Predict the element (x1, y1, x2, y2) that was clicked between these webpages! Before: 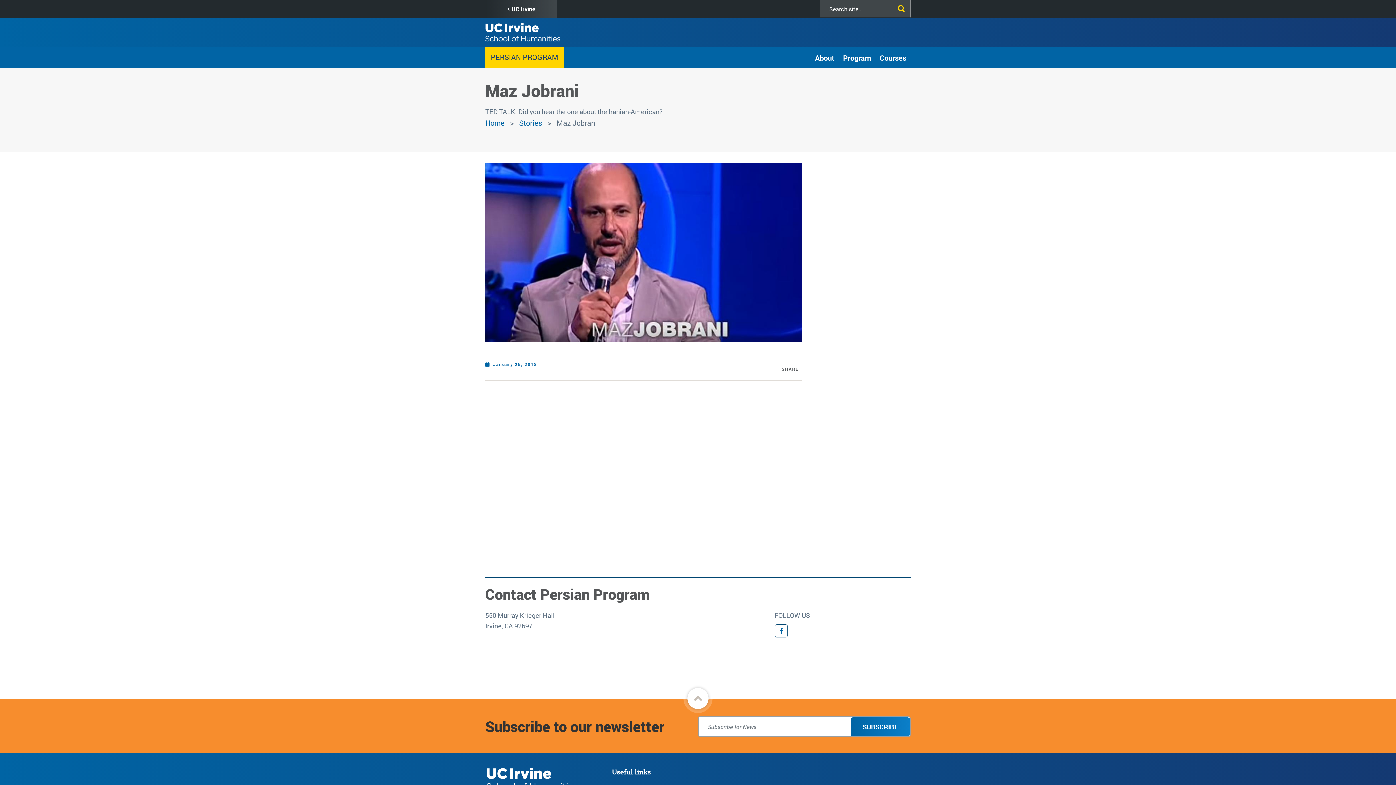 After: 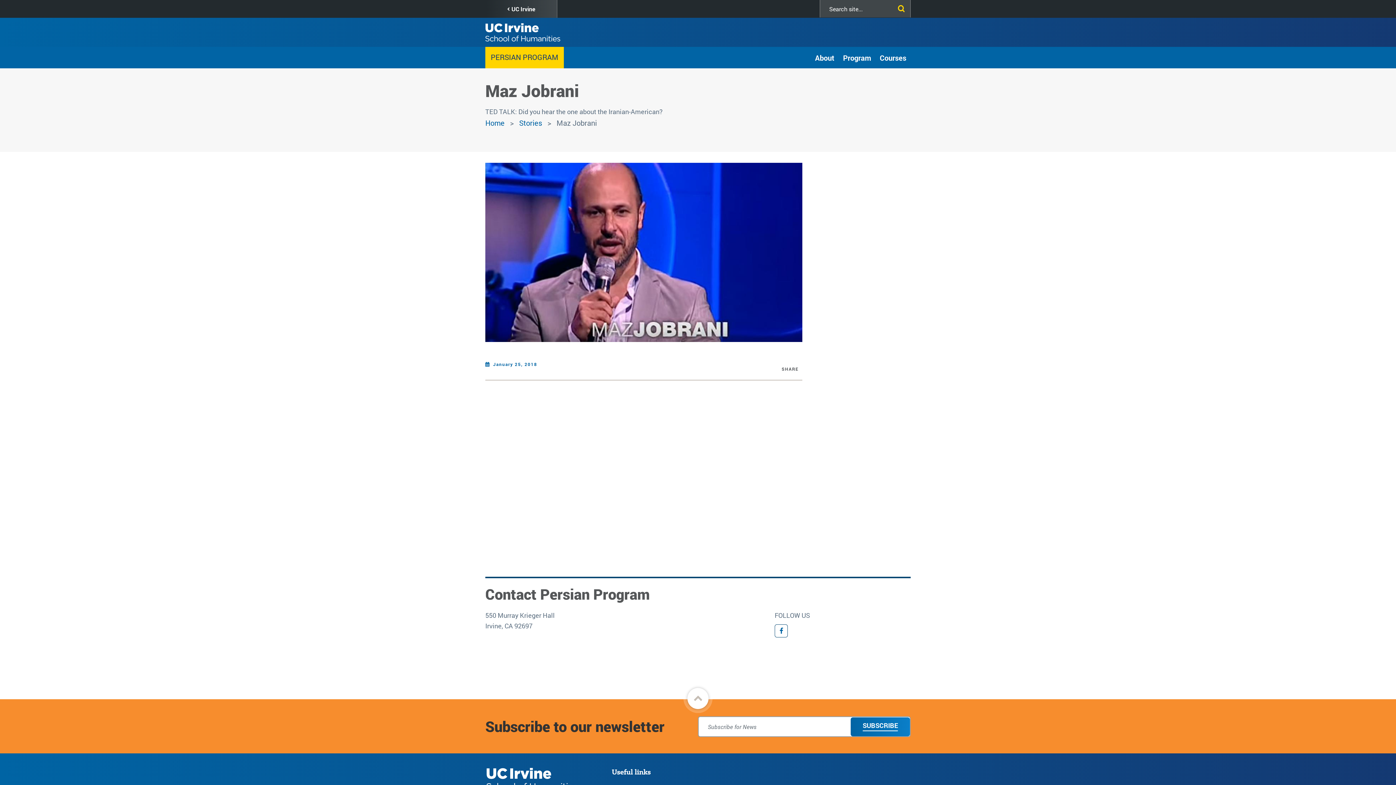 Action: label: SUBSCRIBE bbox: (850, 717, 910, 736)